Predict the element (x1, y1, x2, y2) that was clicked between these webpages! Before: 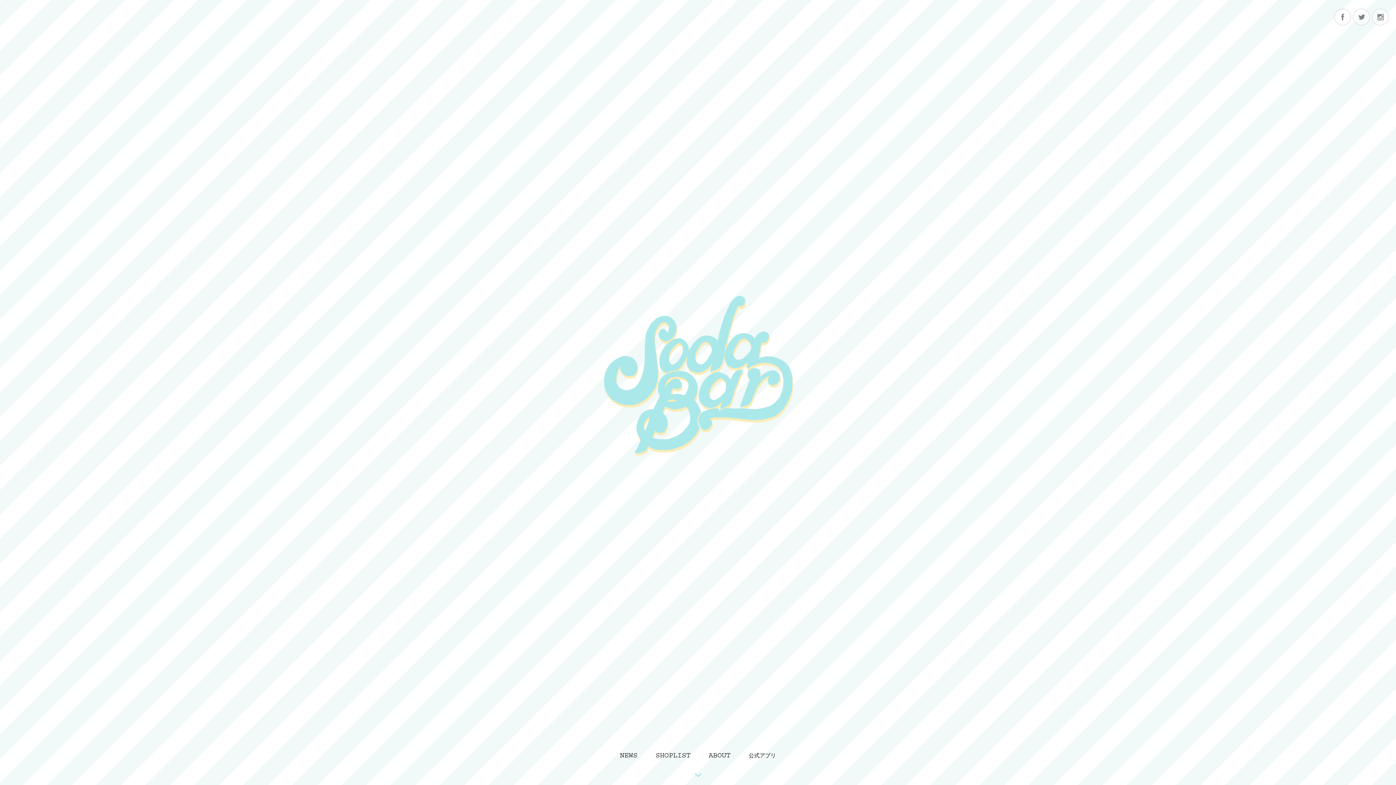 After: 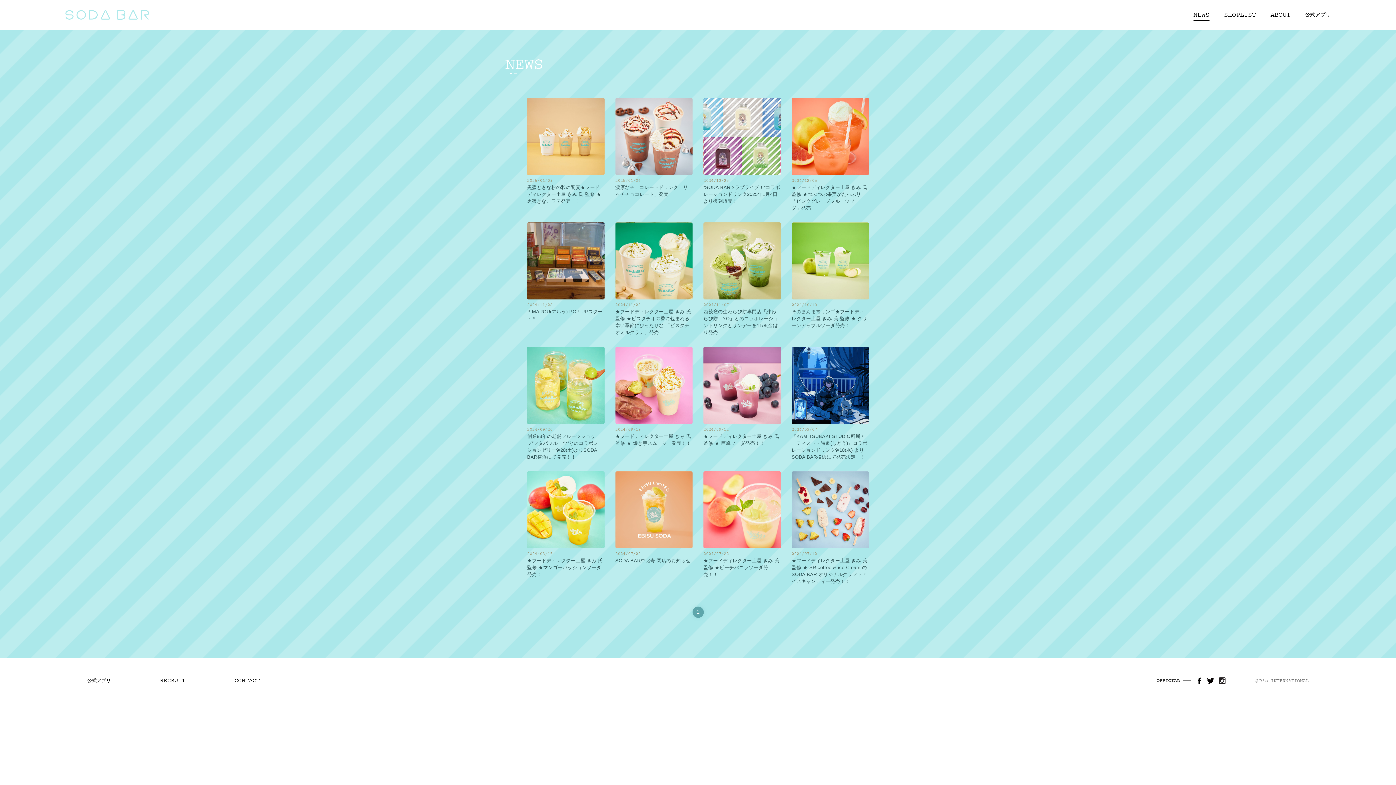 Action: label: NEWS bbox: (620, 748, 637, 761)